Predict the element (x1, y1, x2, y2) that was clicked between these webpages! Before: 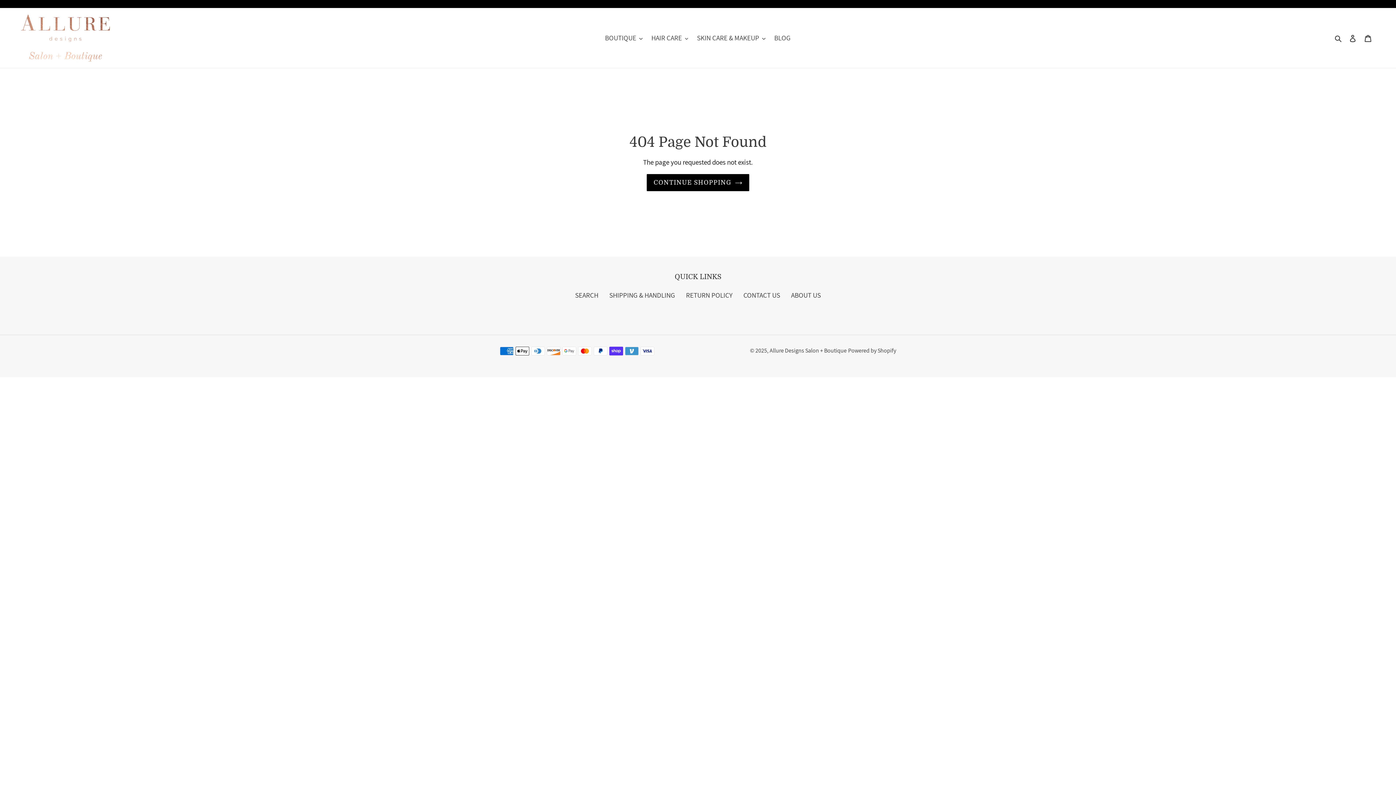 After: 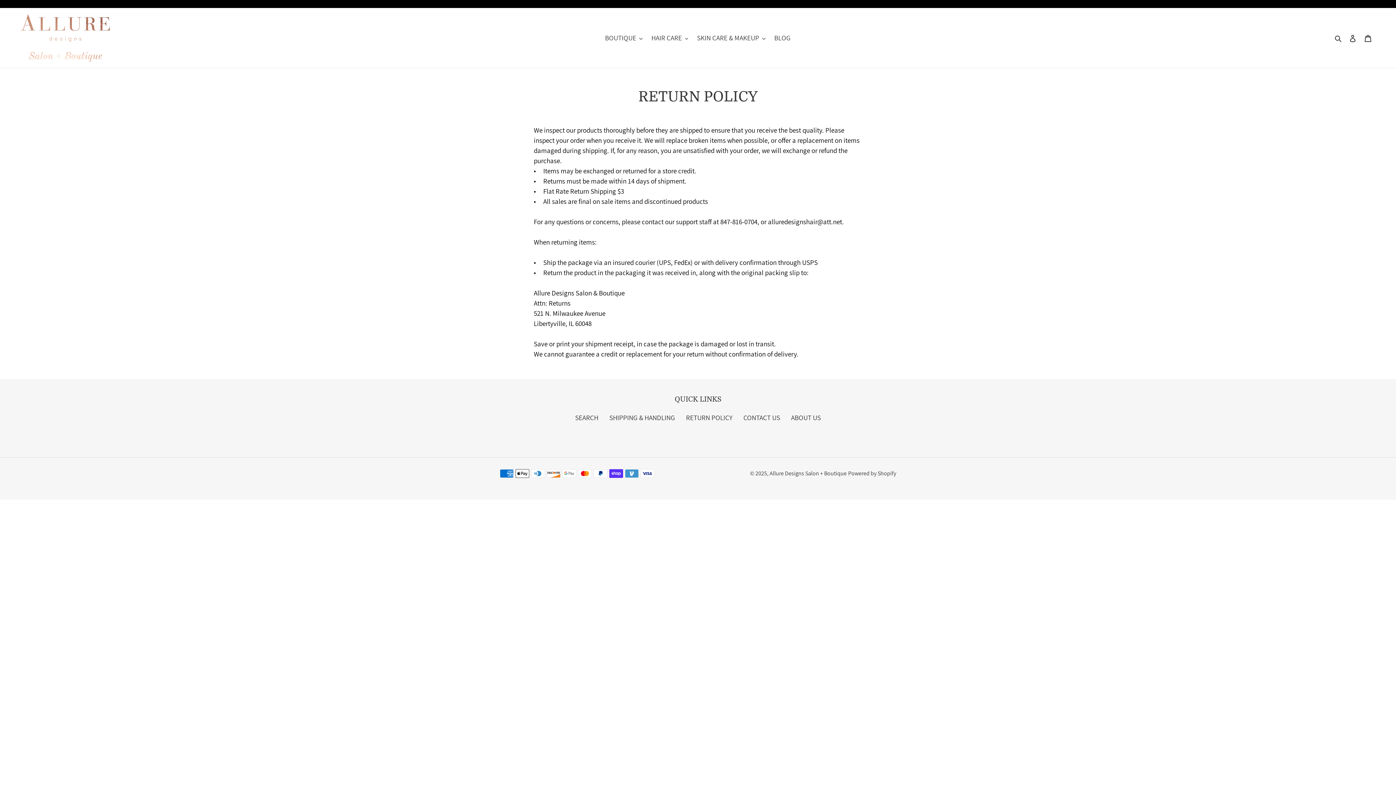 Action: bbox: (686, 290, 732, 299) label: RETURN POLICY